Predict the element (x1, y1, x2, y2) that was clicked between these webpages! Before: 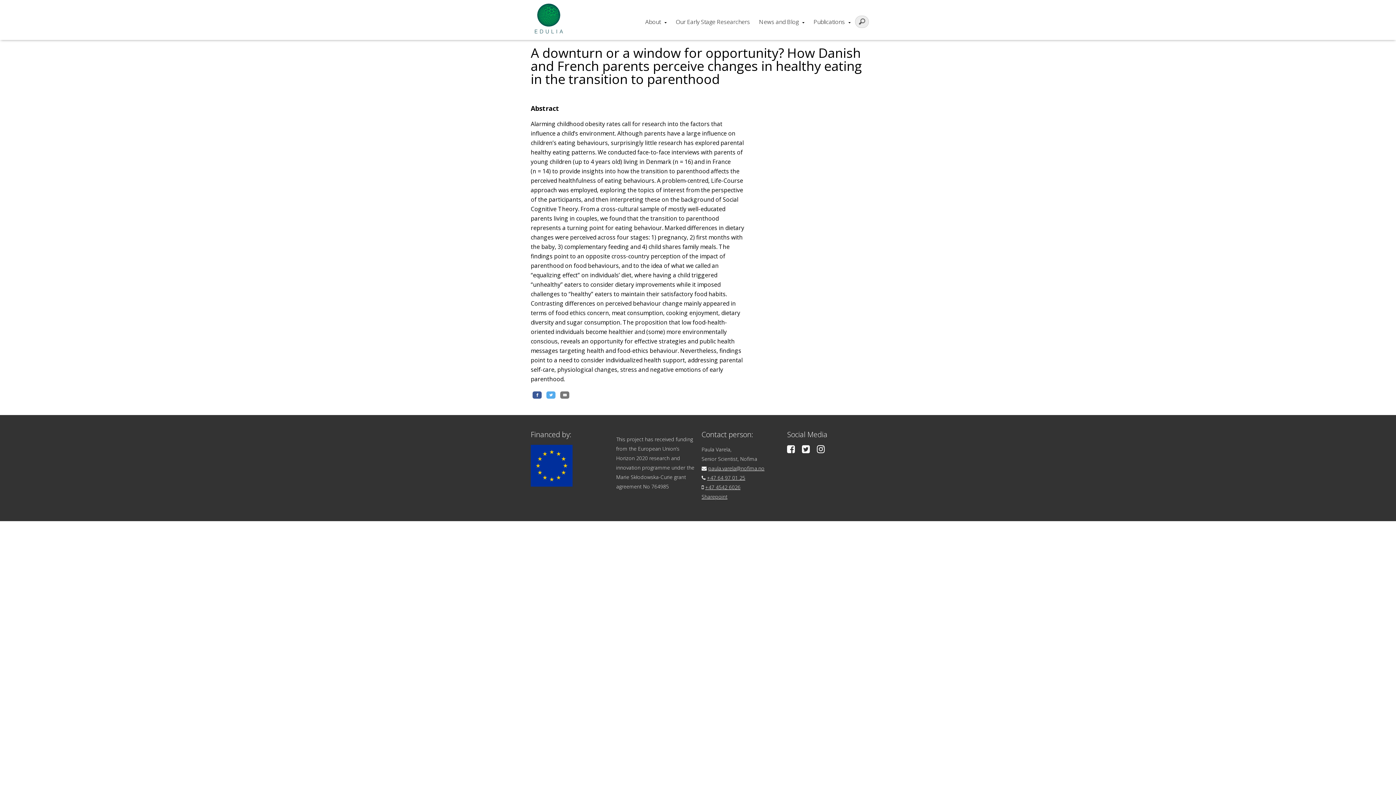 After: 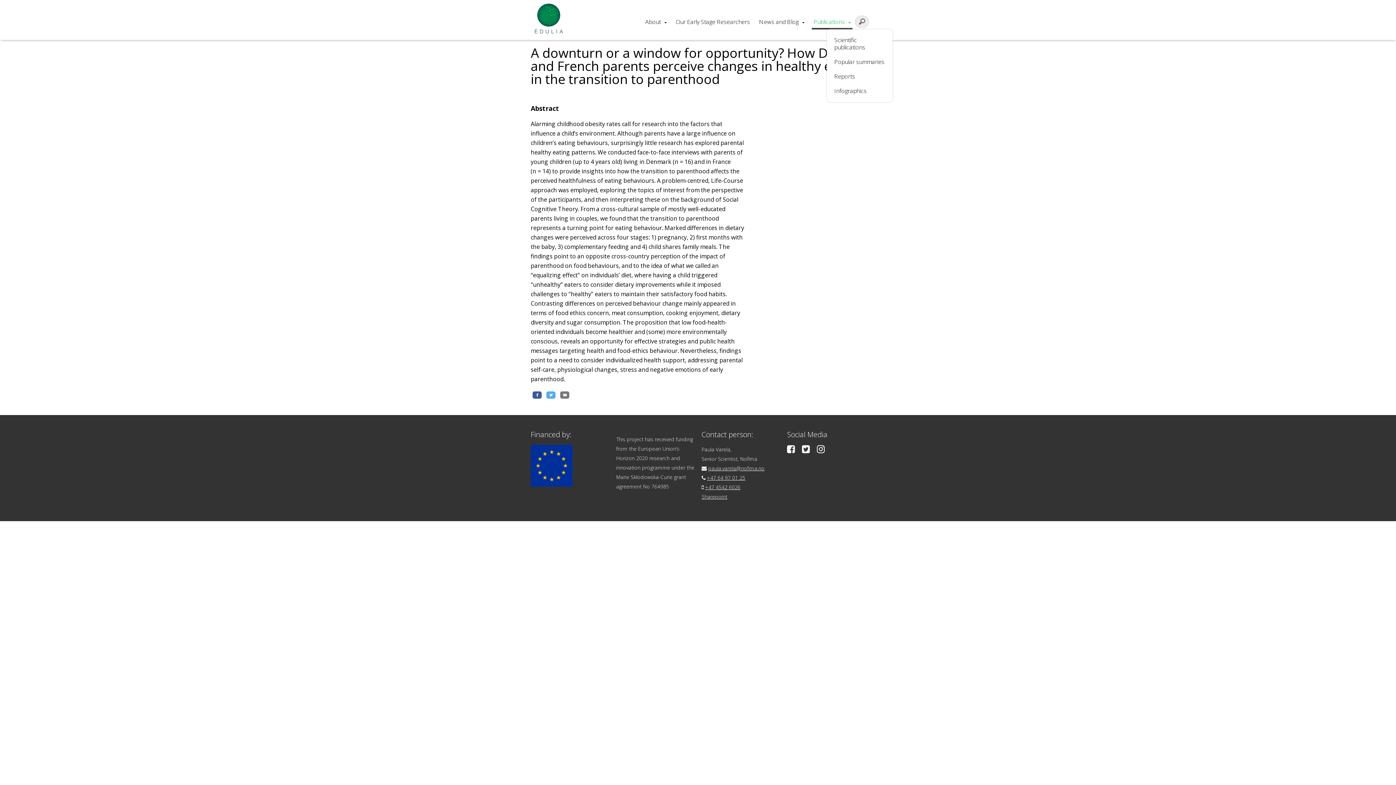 Action: label: Publications bbox: (812, 15, 852, 29)